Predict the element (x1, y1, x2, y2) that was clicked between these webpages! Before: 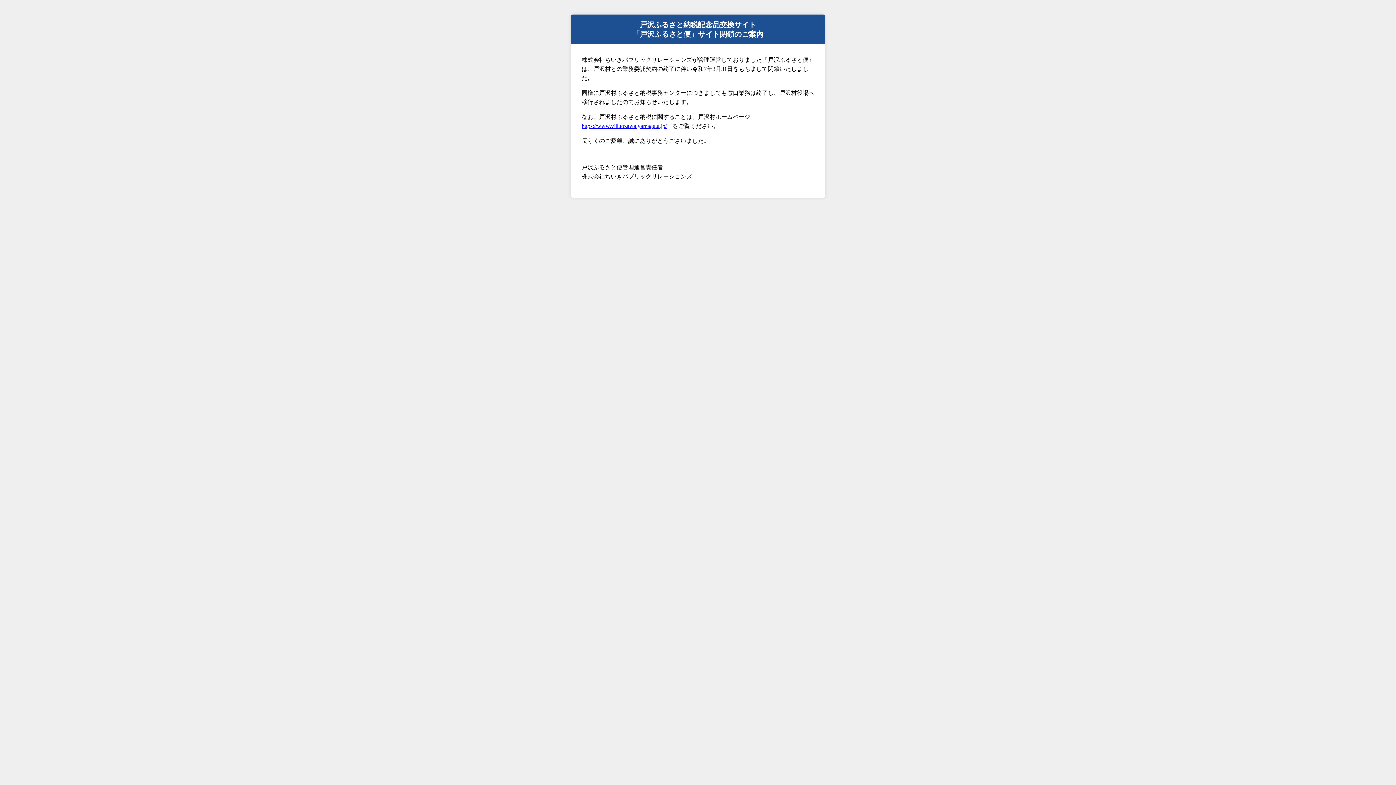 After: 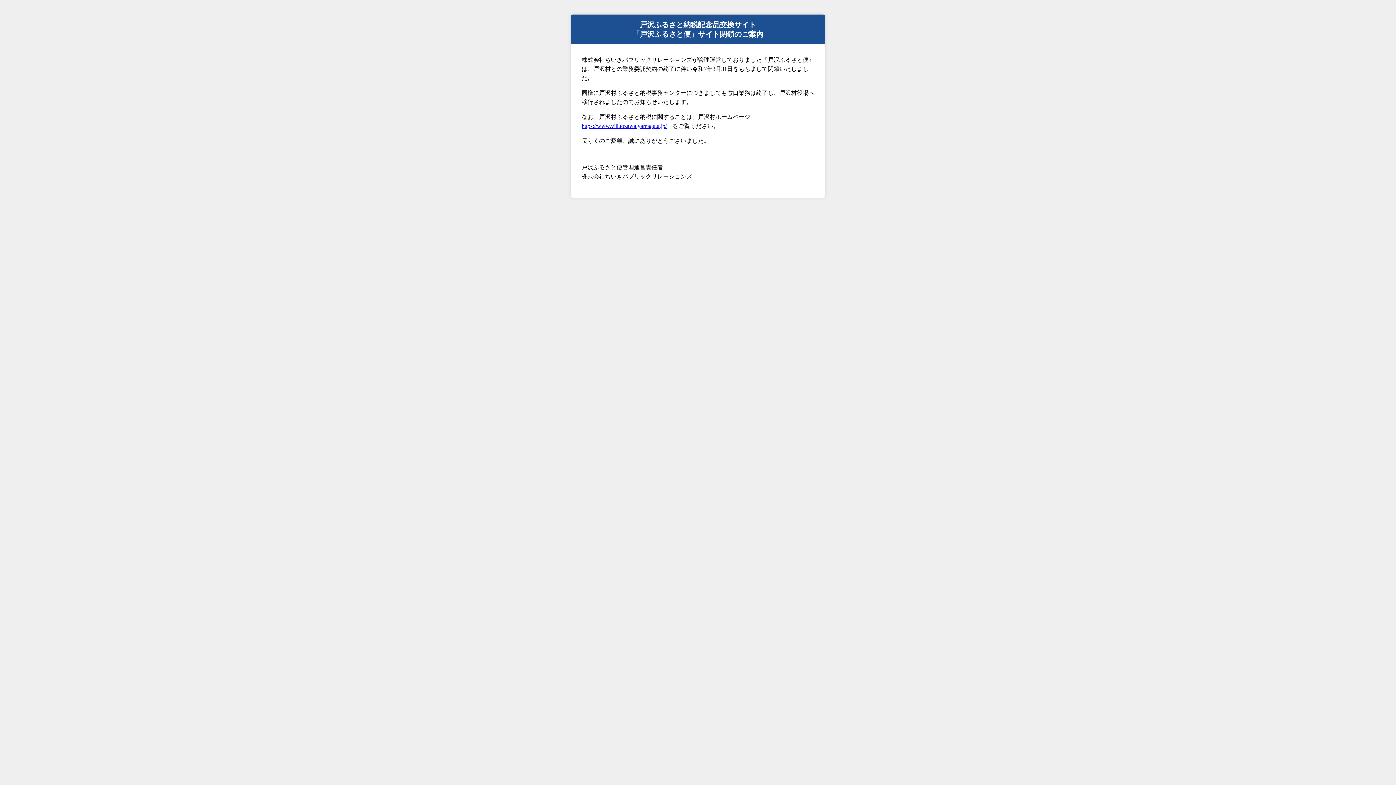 Action: bbox: (581, 122, 666, 129) label: https://www.vill.tozawa.yamagata.jp/